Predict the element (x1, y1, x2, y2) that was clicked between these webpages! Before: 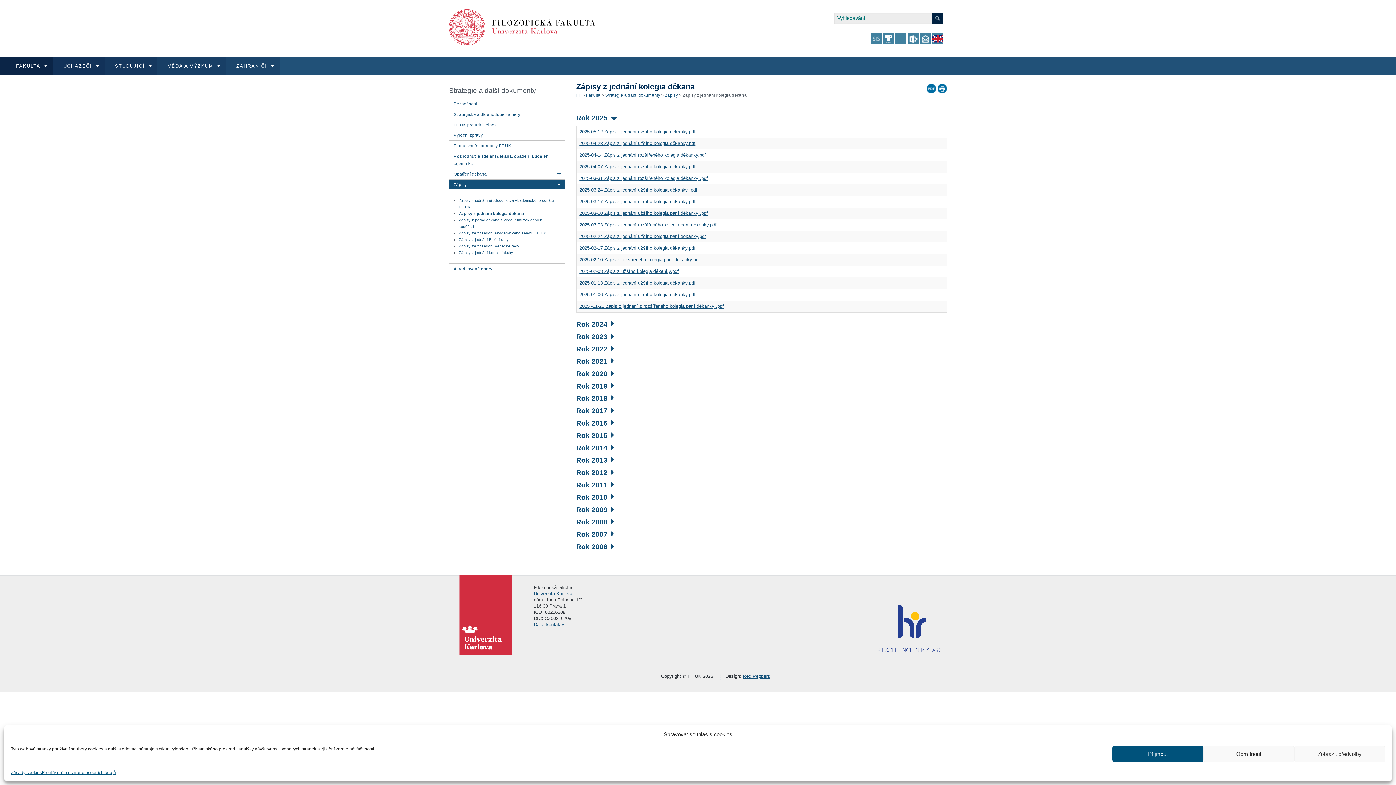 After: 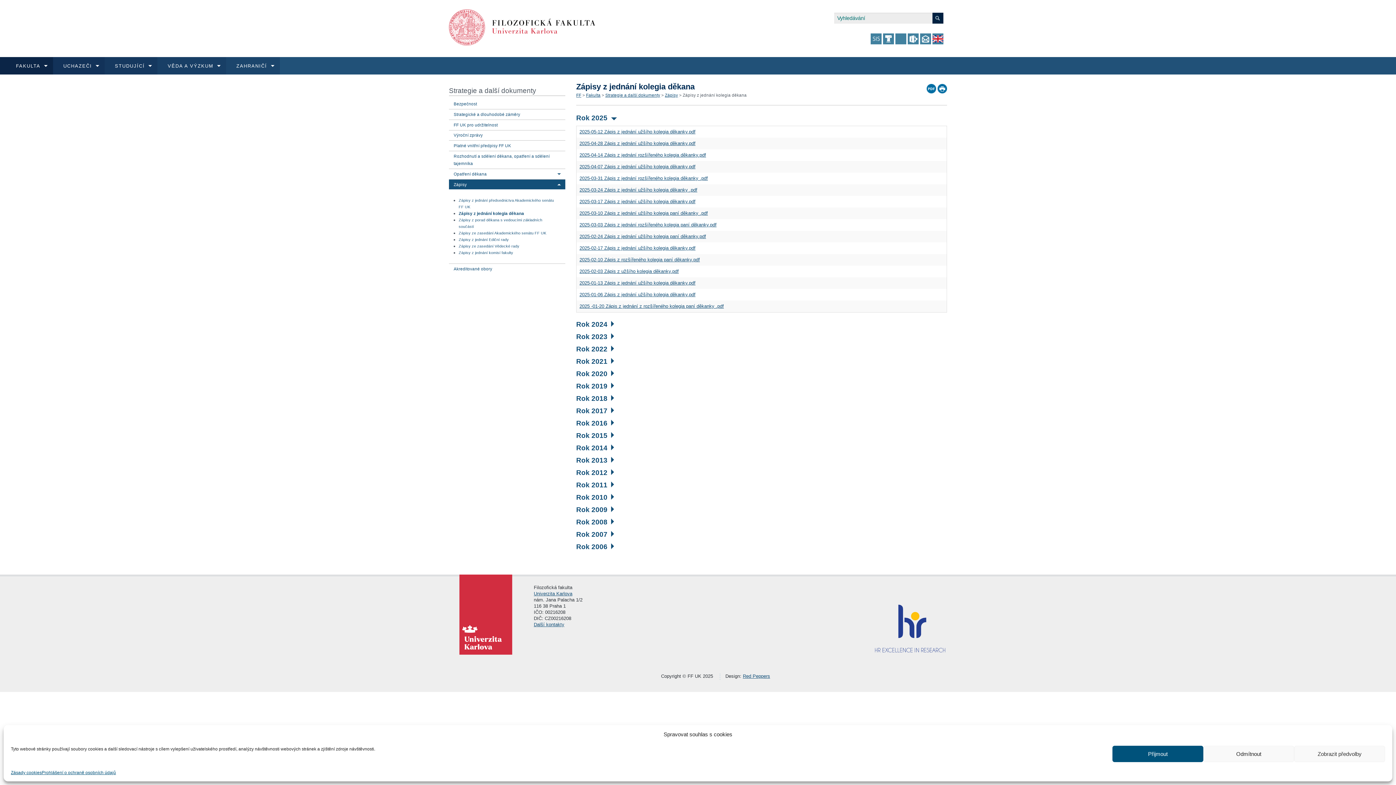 Action: bbox: (559, 632, 564, 639)